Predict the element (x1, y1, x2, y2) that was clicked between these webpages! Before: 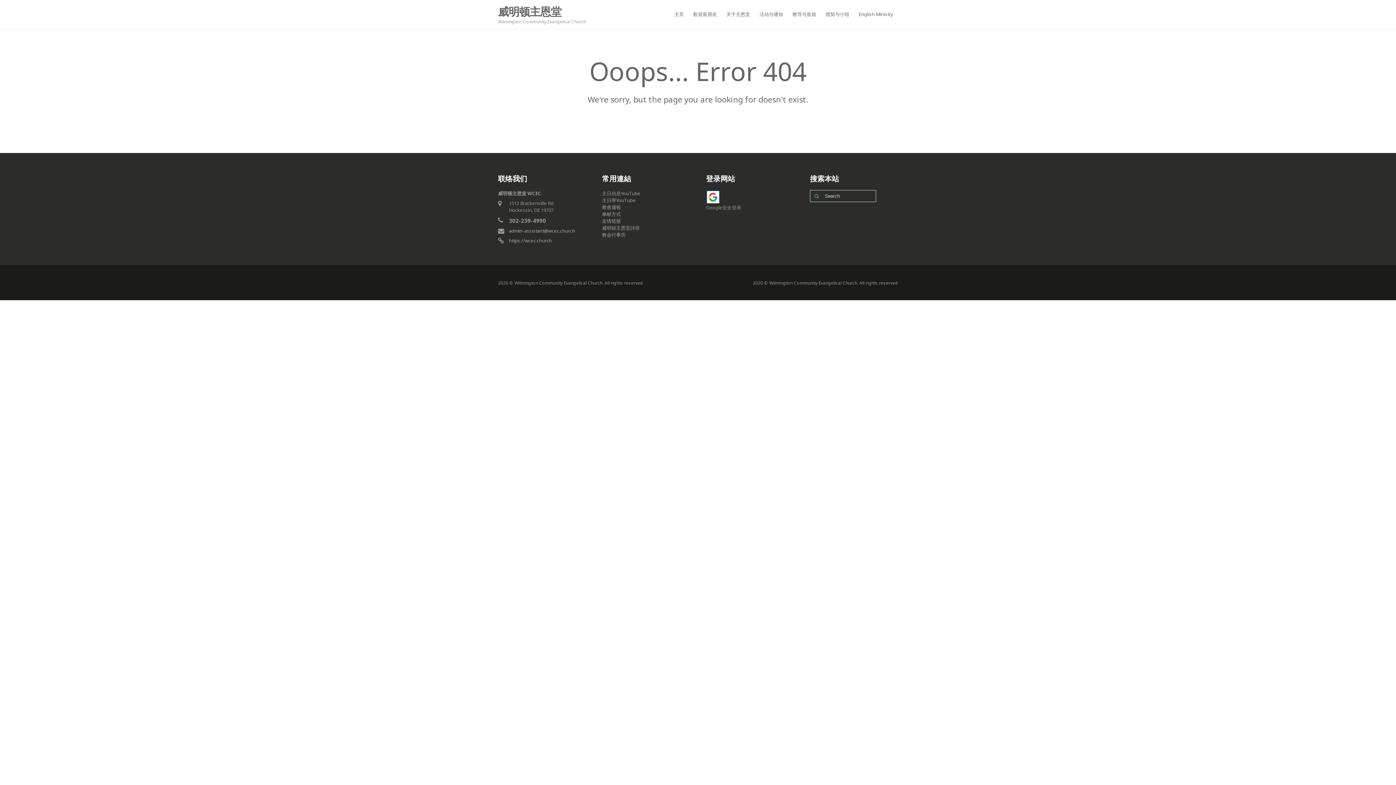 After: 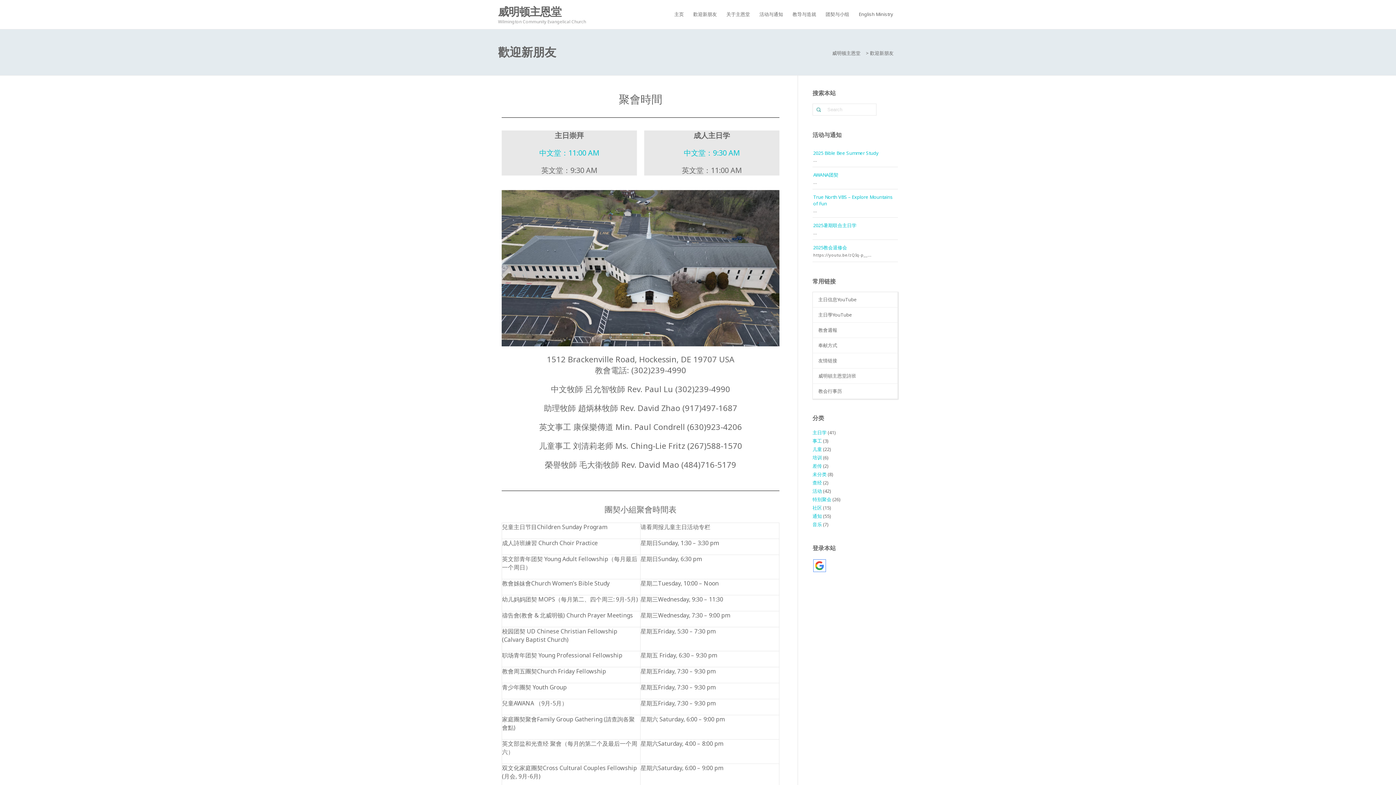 Action: label: 歡迎新朋友 bbox: (688, 6, 721, 22)